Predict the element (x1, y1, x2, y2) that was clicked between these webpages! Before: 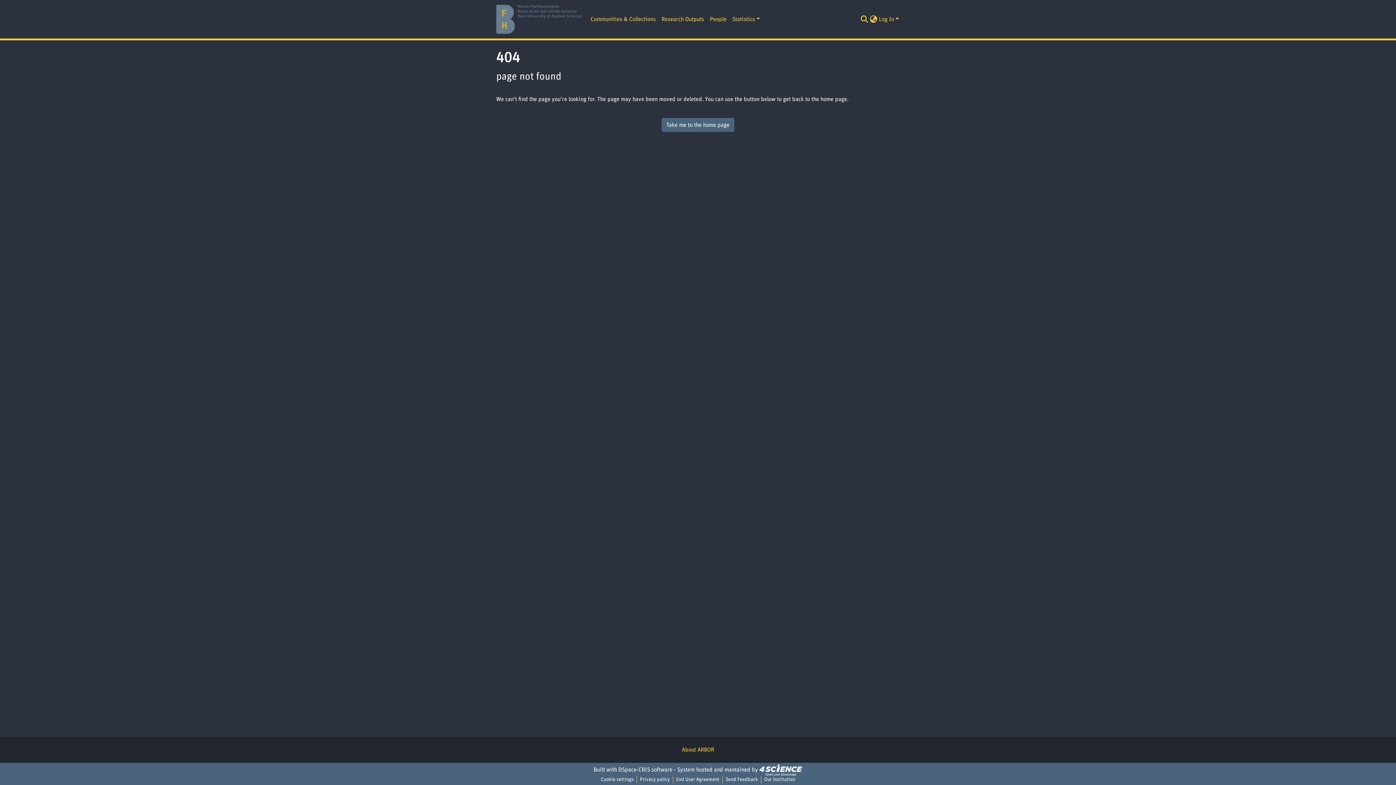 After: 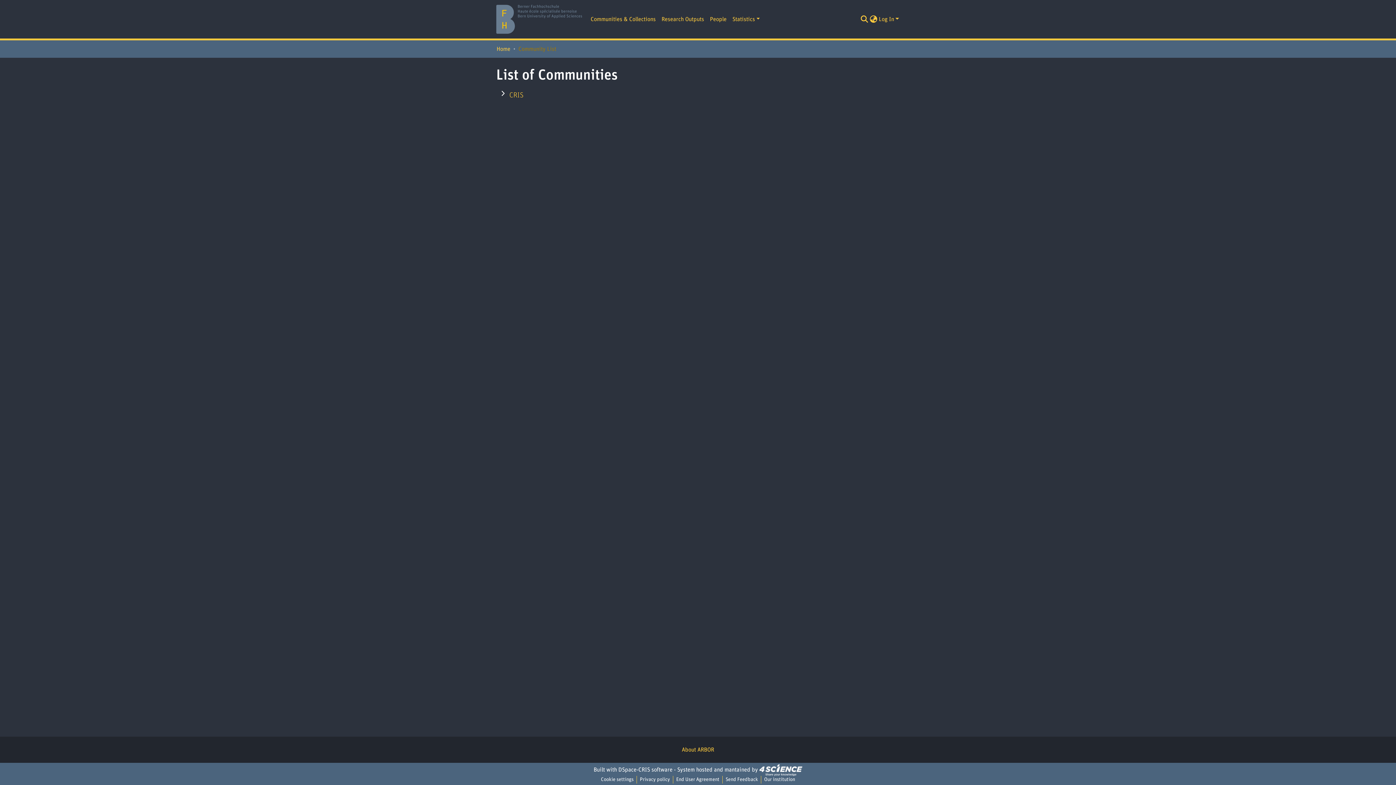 Action: label: Communities & Collections bbox: (587, 12, 658, 26)